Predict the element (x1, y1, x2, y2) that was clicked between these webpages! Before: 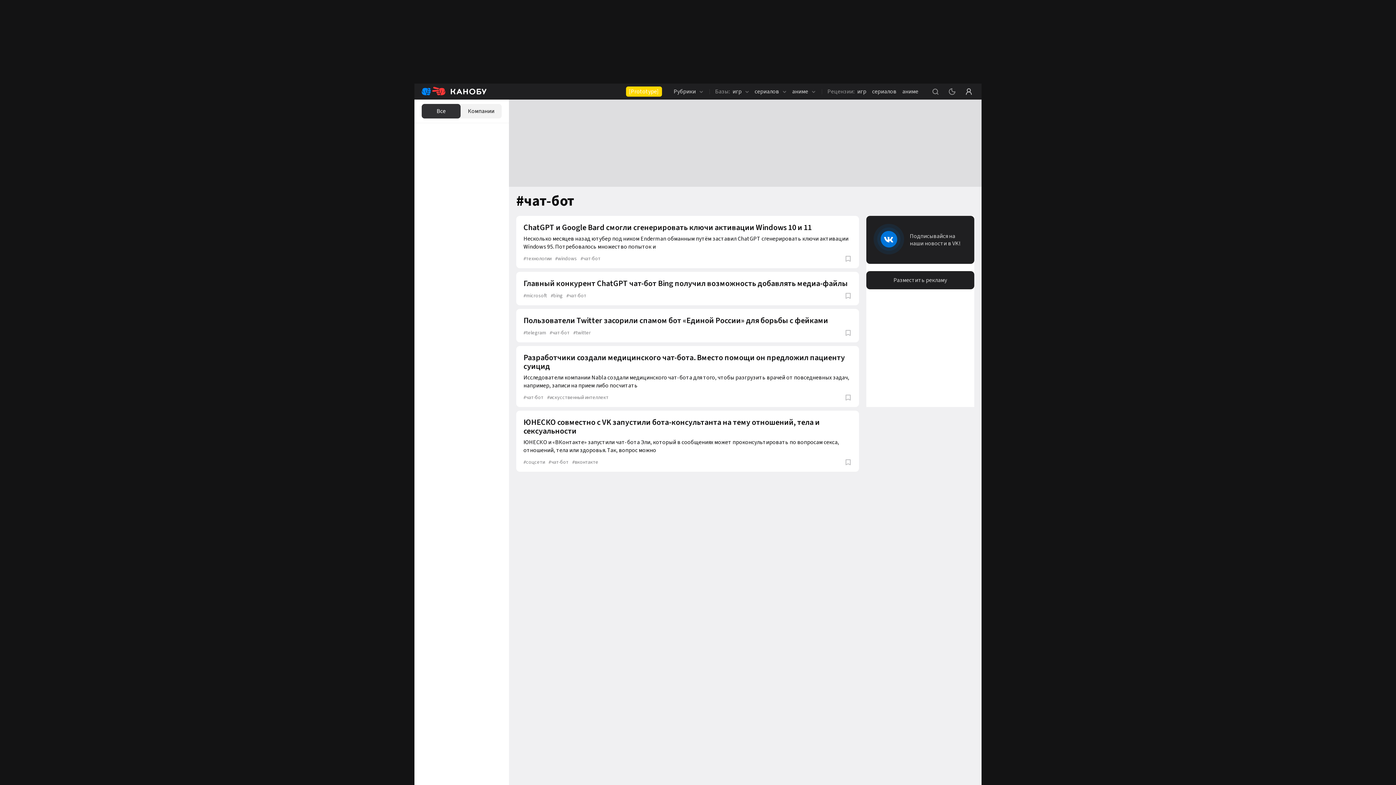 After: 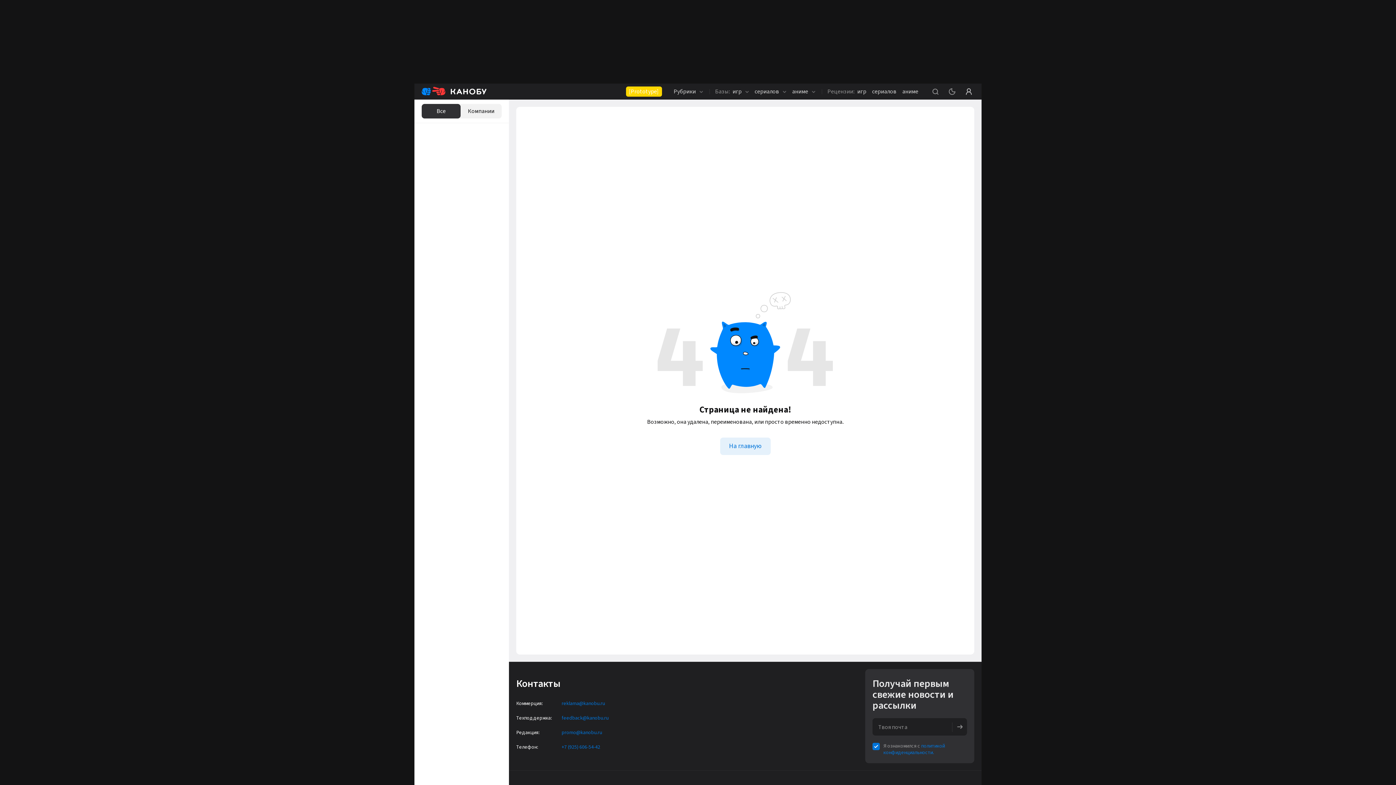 Action: label: #чат-бот bbox: (580, 255, 600, 262)